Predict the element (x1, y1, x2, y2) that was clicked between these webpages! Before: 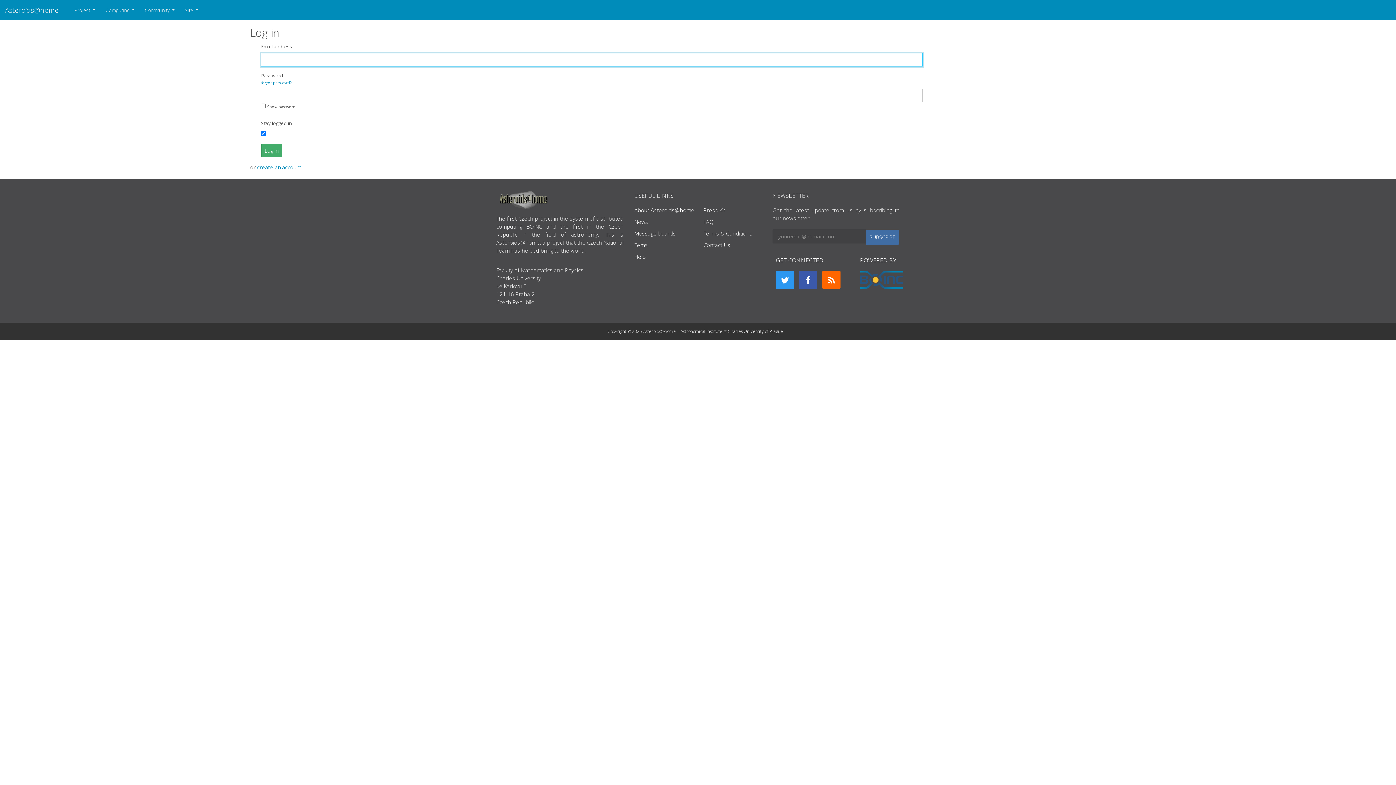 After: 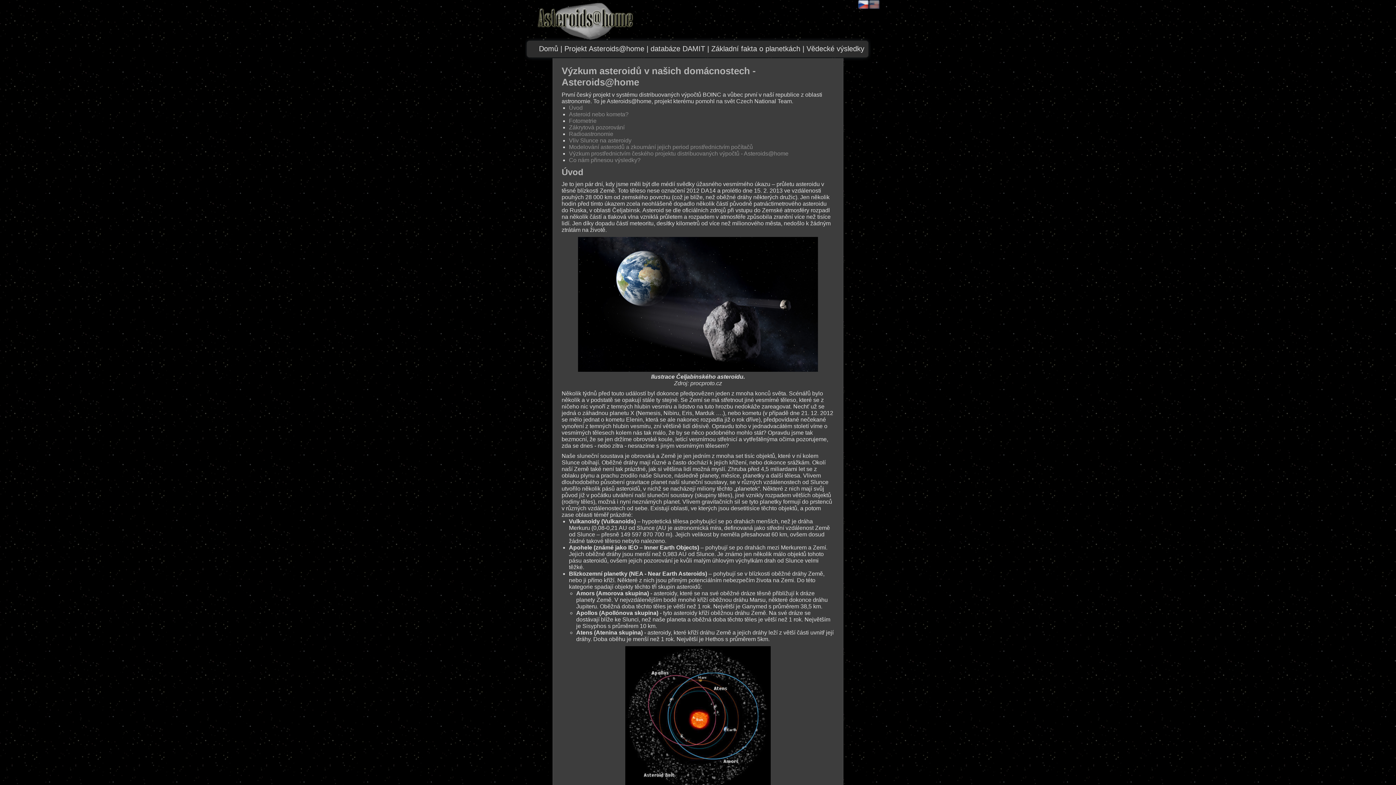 Action: bbox: (634, 206, 694, 213) label: About Asteroids@home